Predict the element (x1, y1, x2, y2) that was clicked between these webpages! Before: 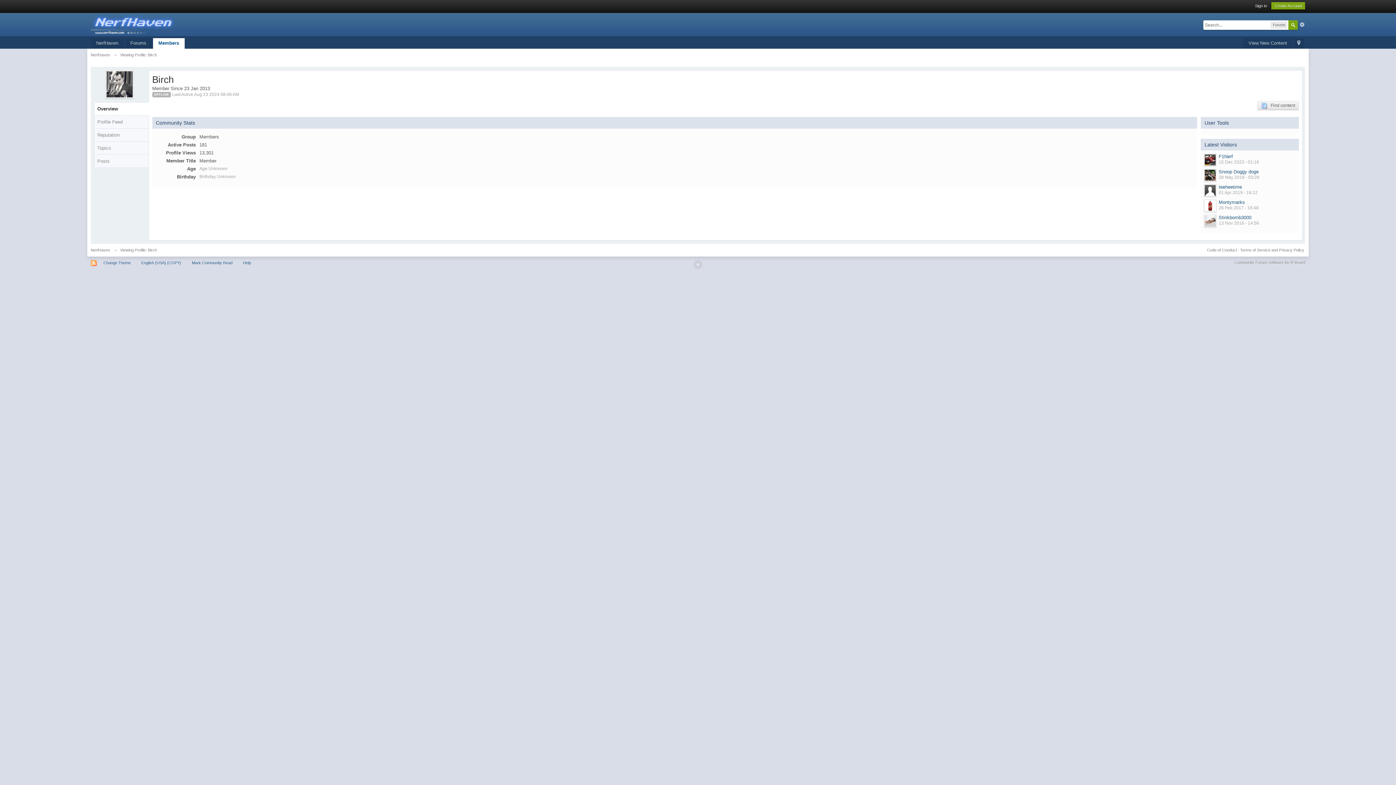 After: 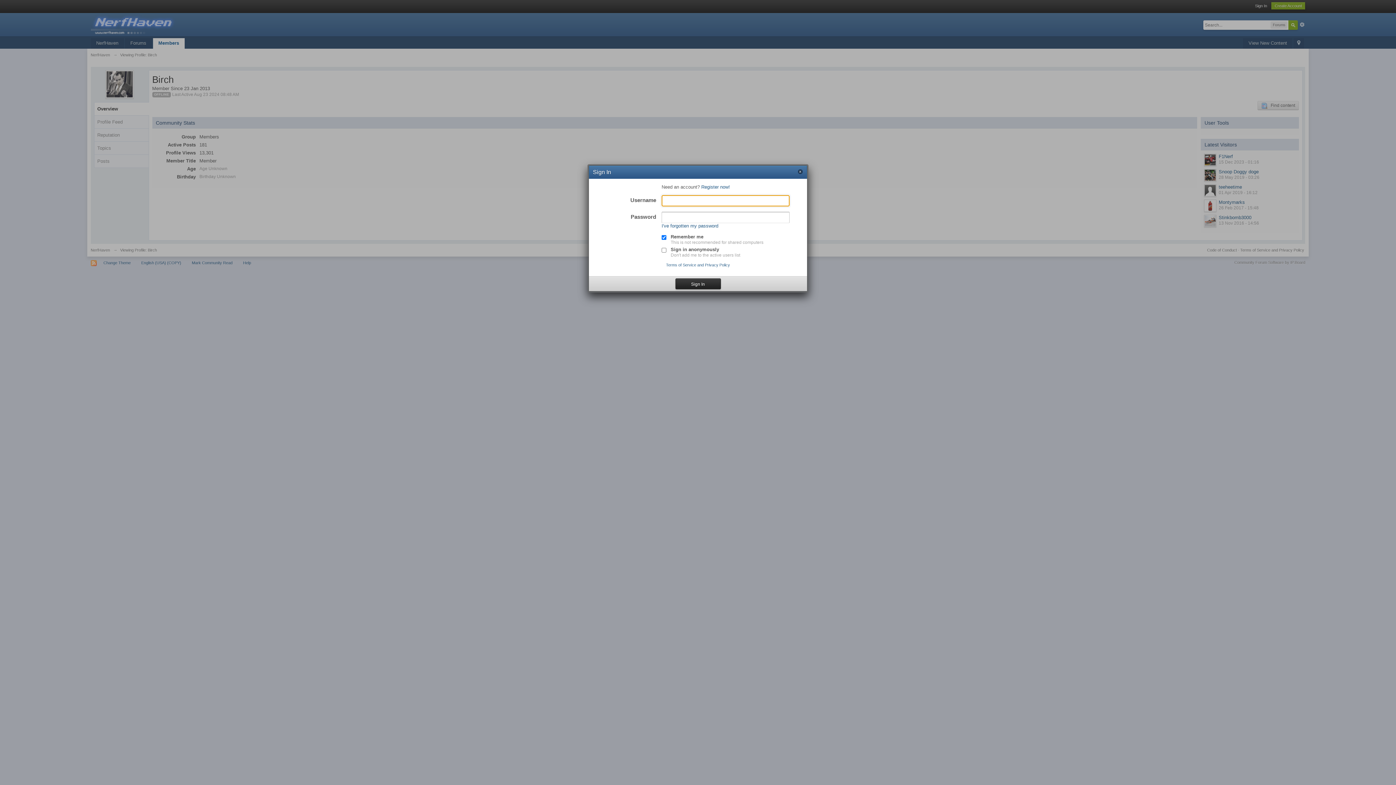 Action: label: Sign In bbox: (1255, 3, 1267, 8)